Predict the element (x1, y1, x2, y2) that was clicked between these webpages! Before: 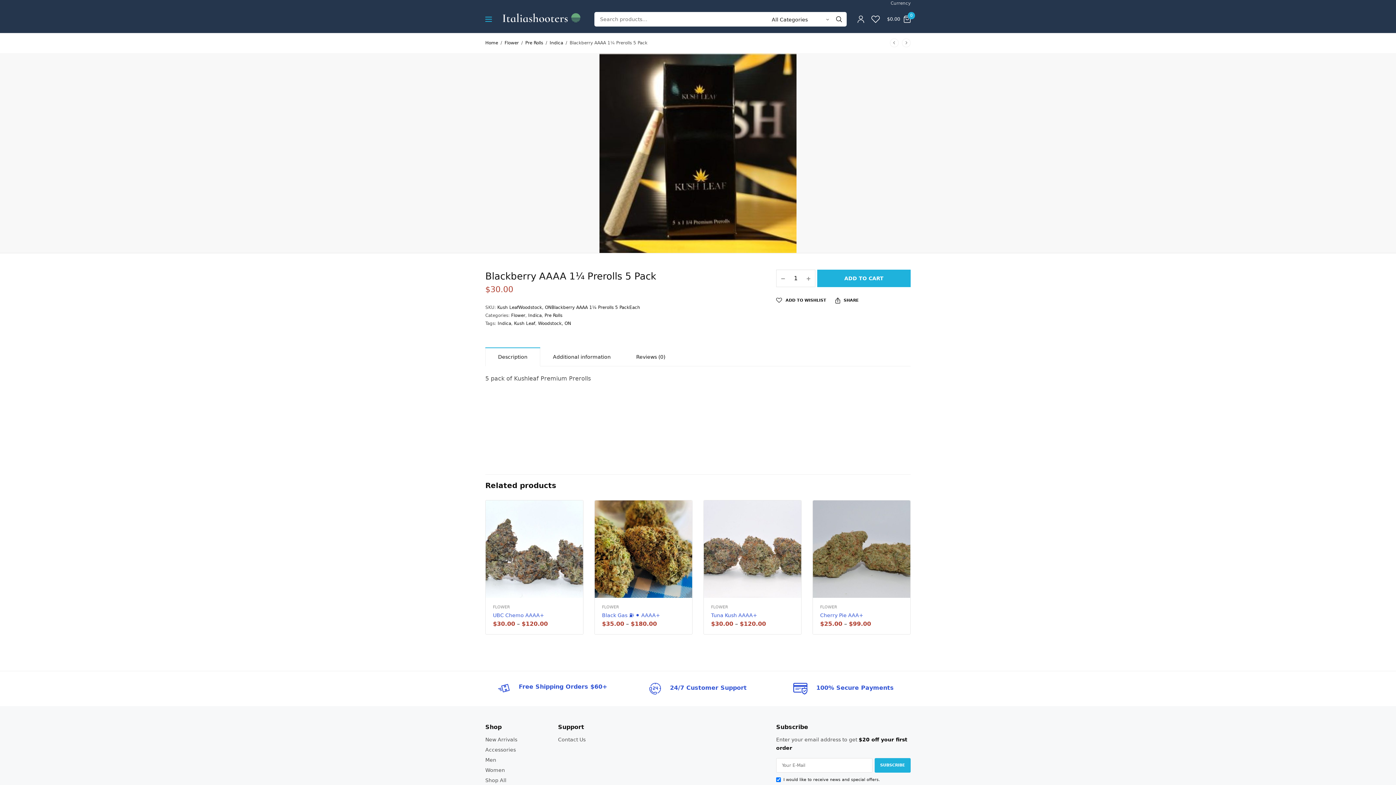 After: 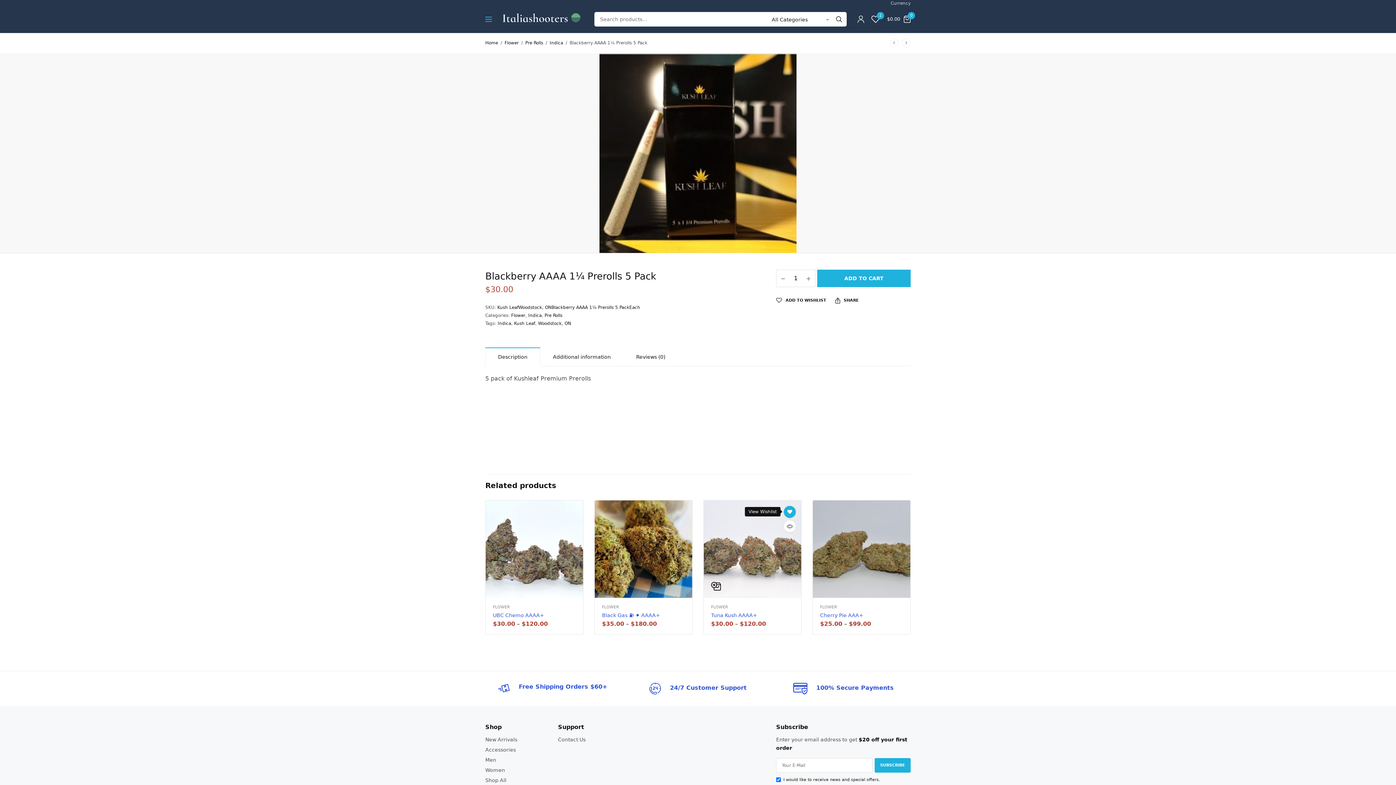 Action: bbox: (791, 506, 803, 518)